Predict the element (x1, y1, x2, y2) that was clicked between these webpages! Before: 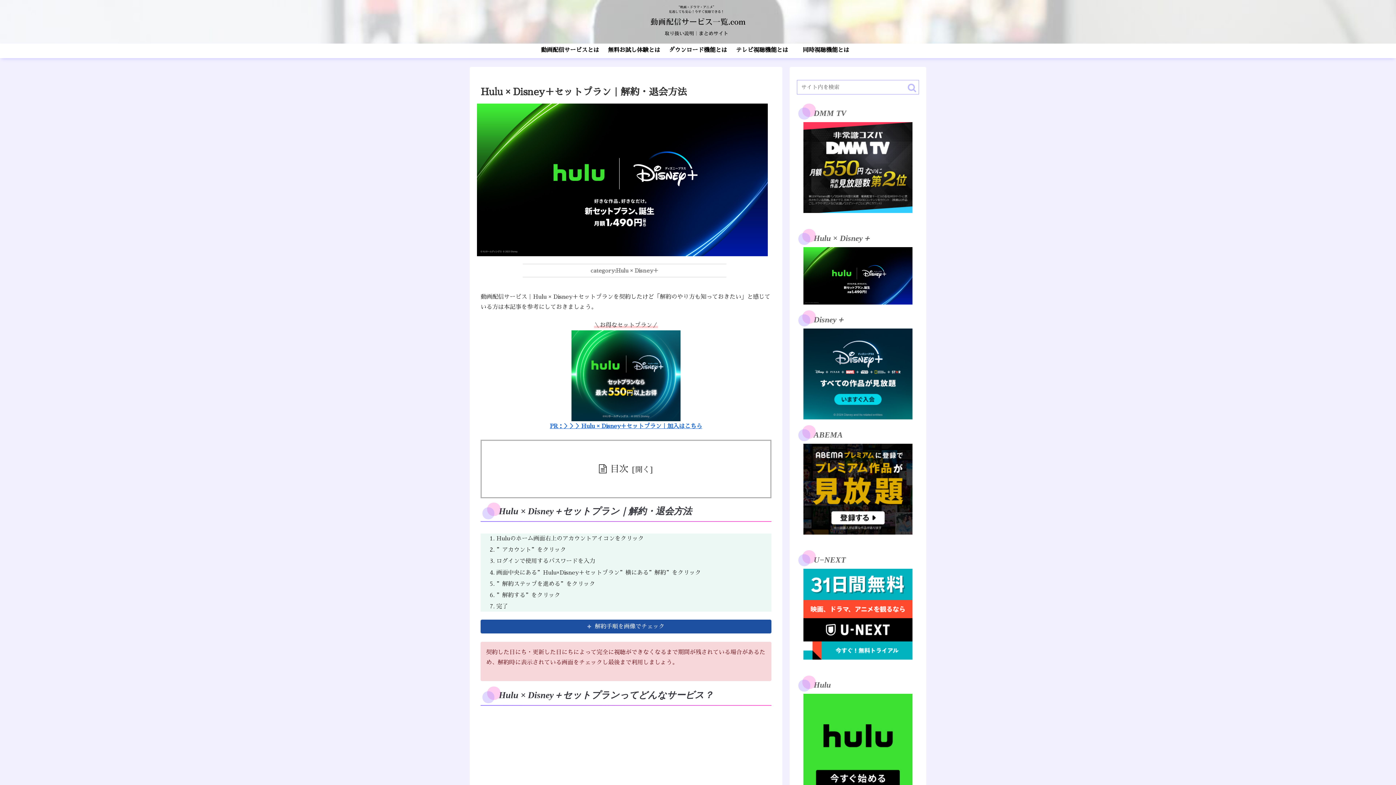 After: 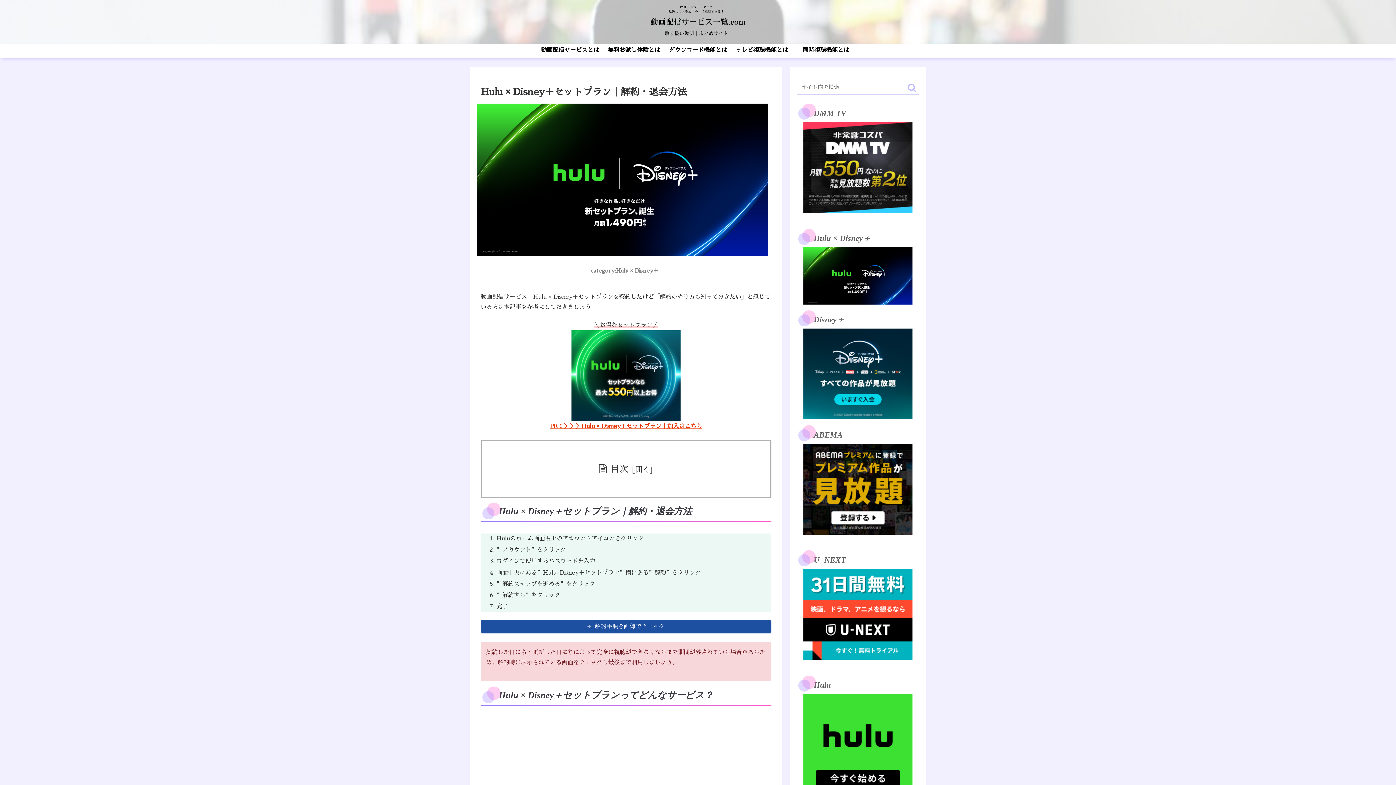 Action: bbox: (550, 423, 702, 429) label: PR：＞＞＞Hulu × Disney＋セットプラン｜加入はこちら